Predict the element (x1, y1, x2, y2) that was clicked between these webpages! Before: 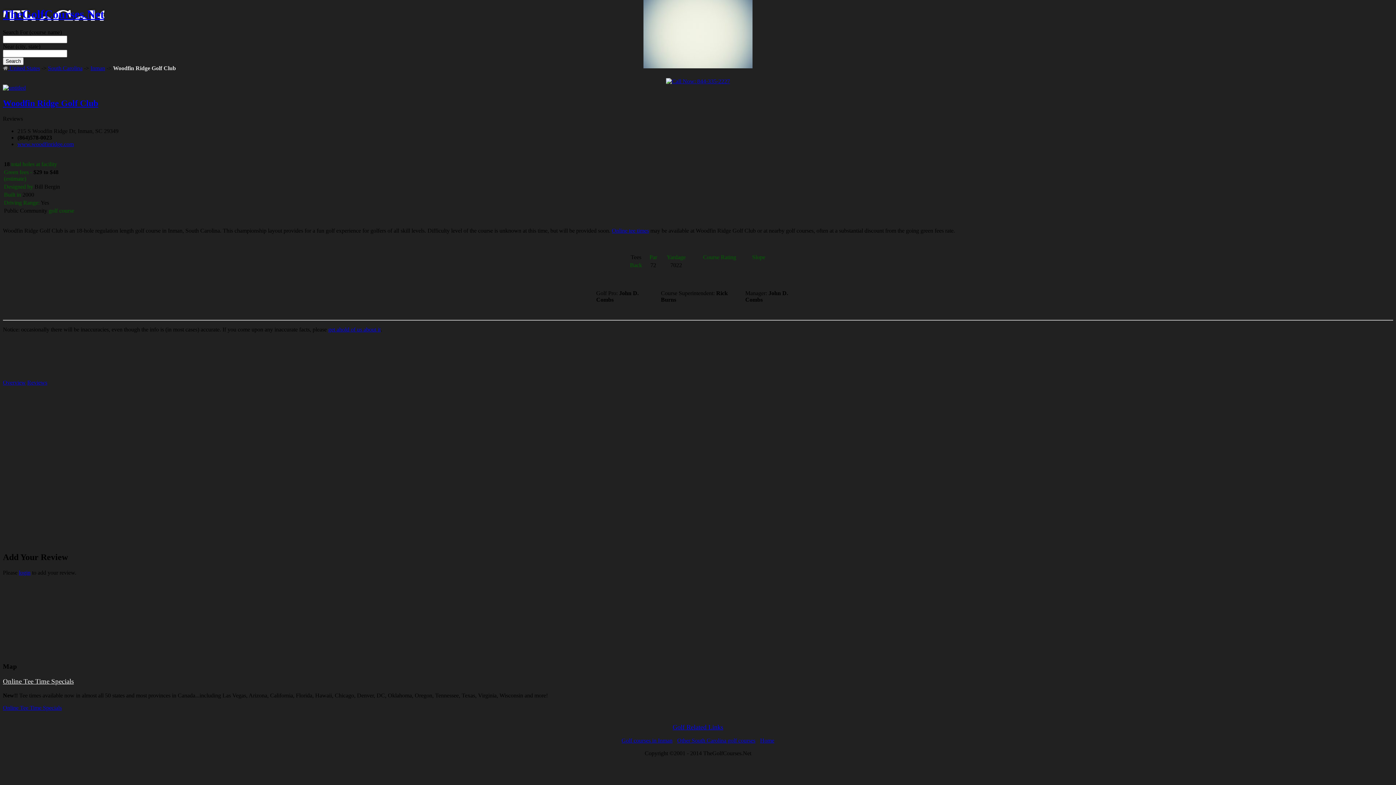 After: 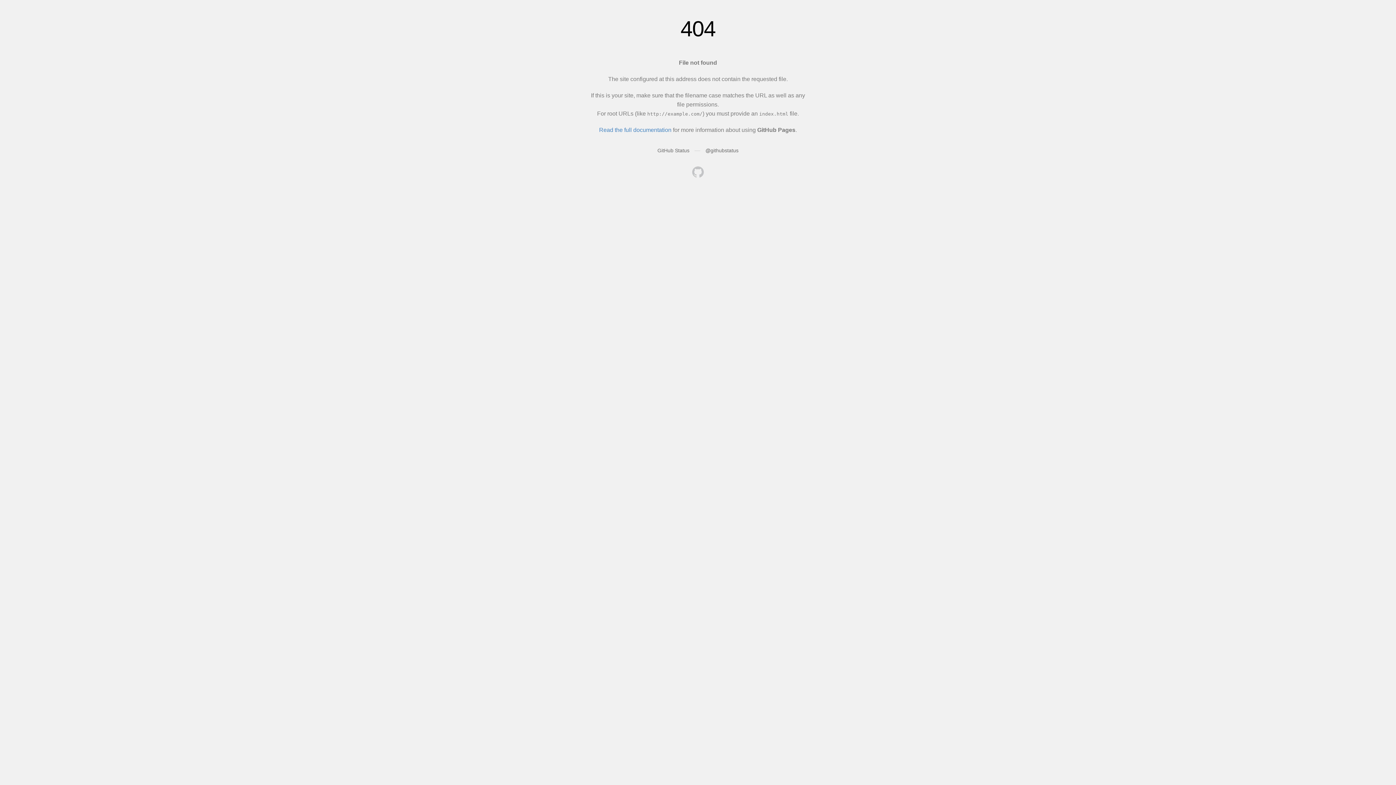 Action: bbox: (2, 84, 25, 90)